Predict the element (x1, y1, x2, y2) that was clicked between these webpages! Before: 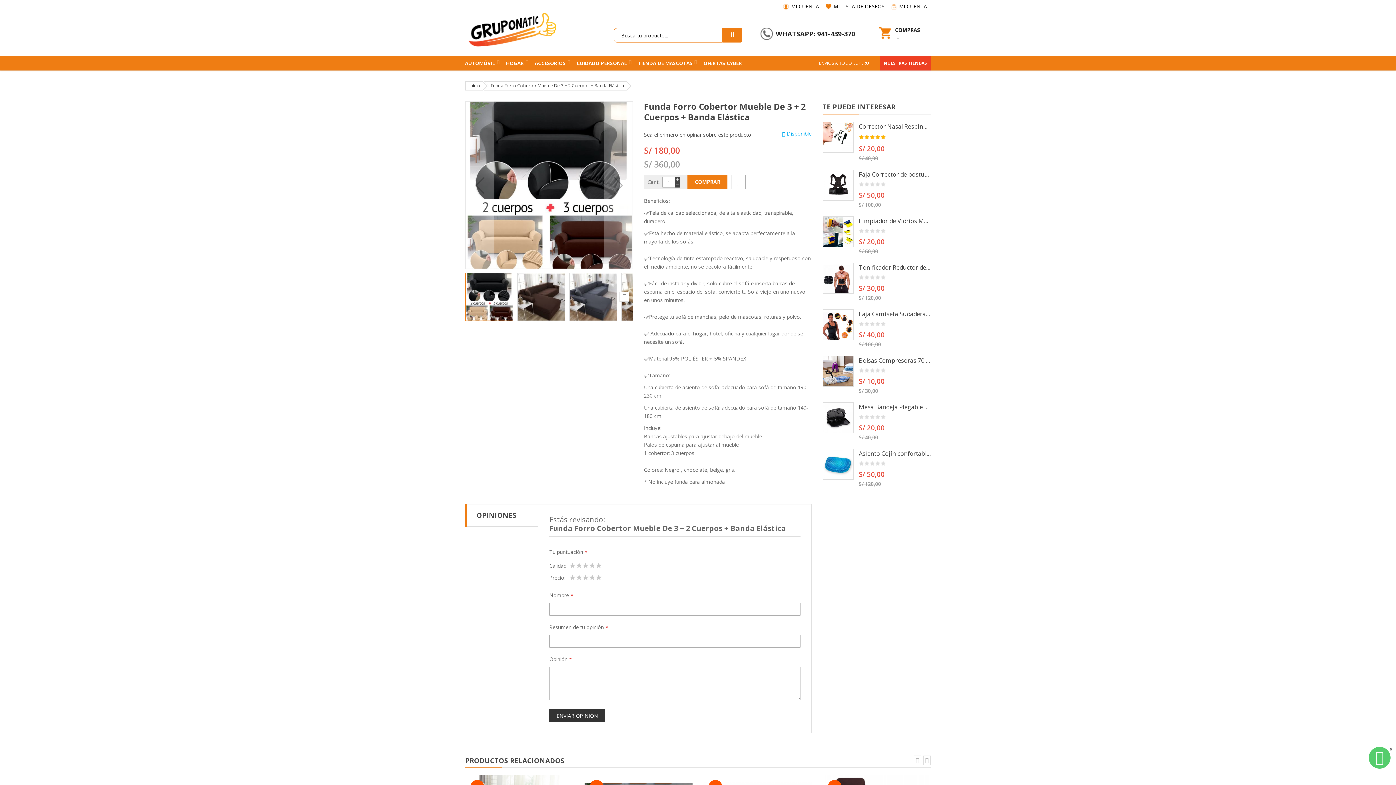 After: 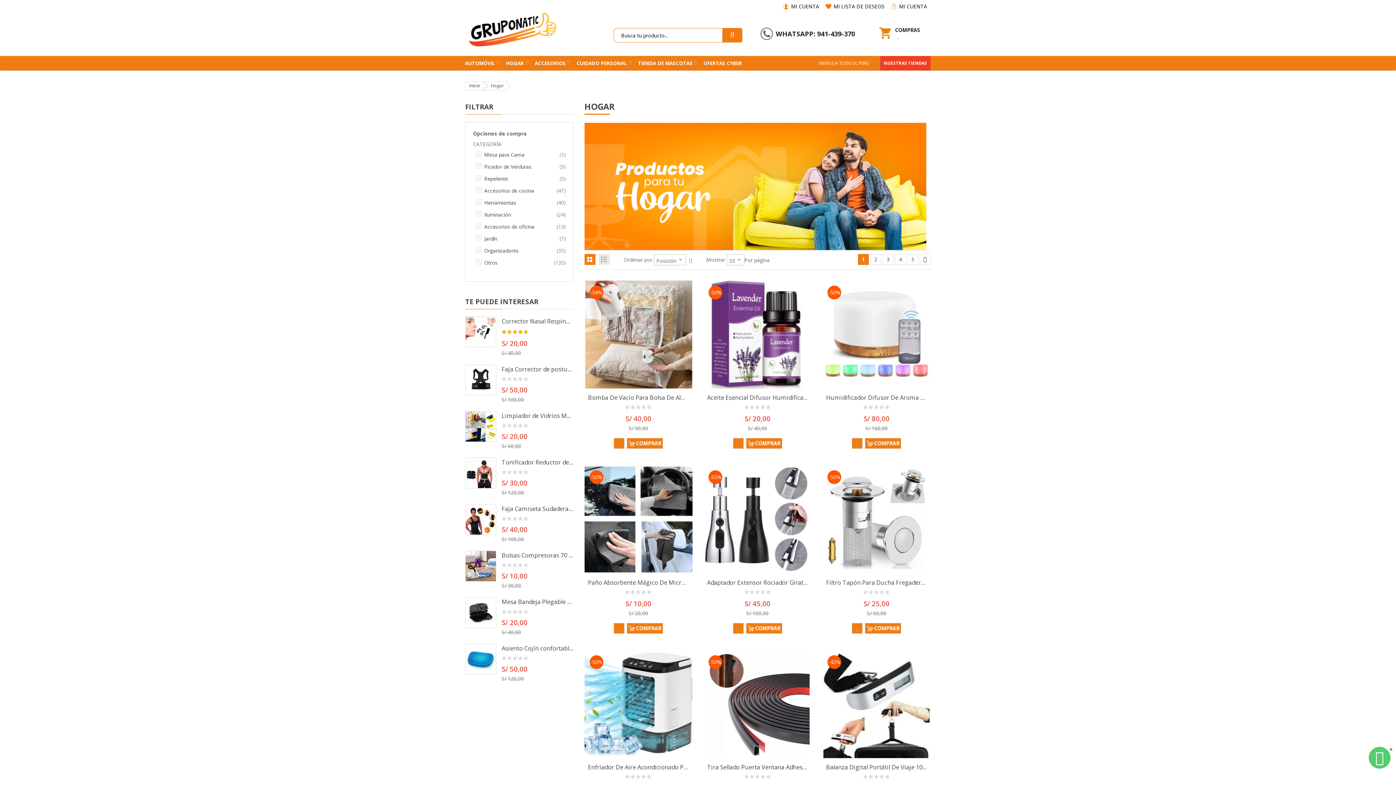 Action: bbox: (506, 56, 528, 70) label: HOGAR